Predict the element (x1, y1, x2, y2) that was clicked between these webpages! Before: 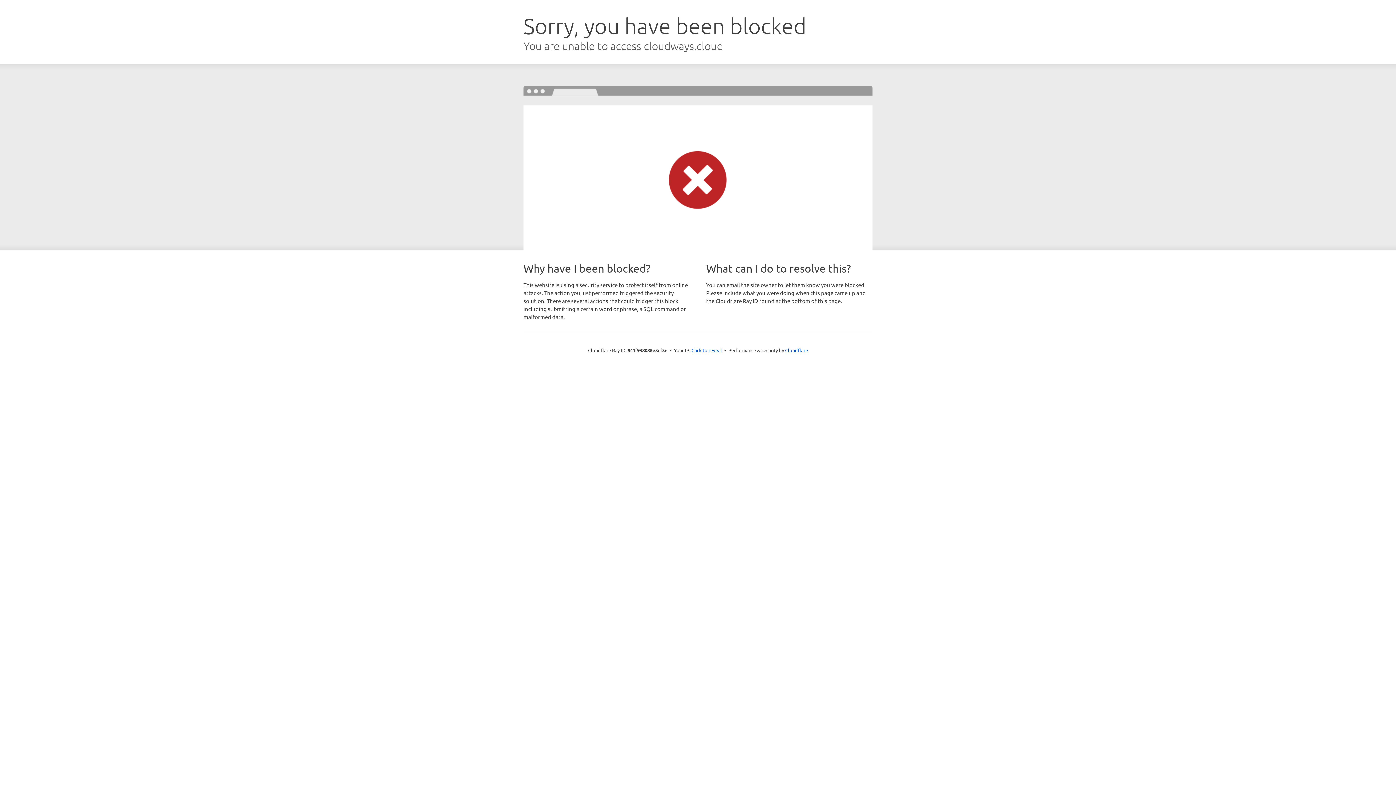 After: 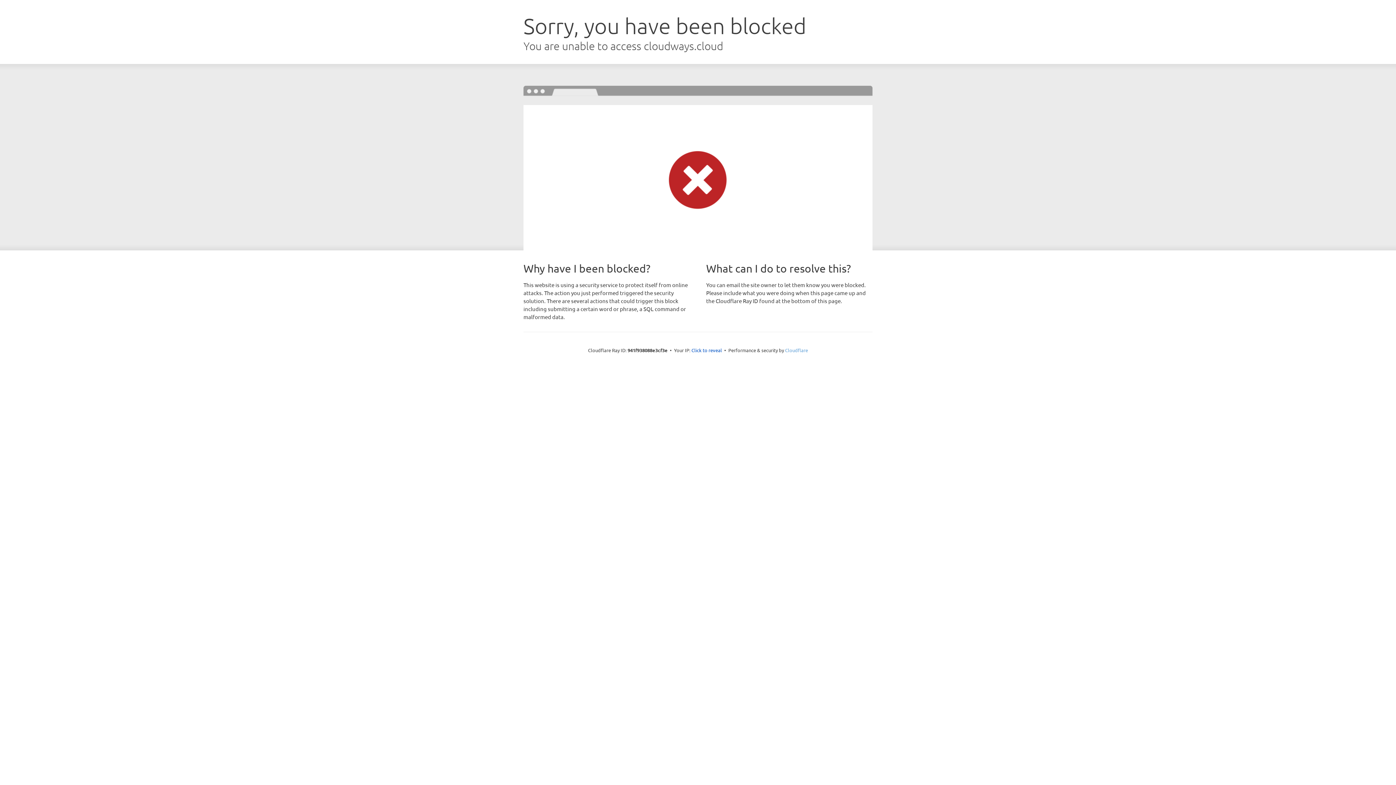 Action: bbox: (785, 347, 808, 353) label: Cloudflare